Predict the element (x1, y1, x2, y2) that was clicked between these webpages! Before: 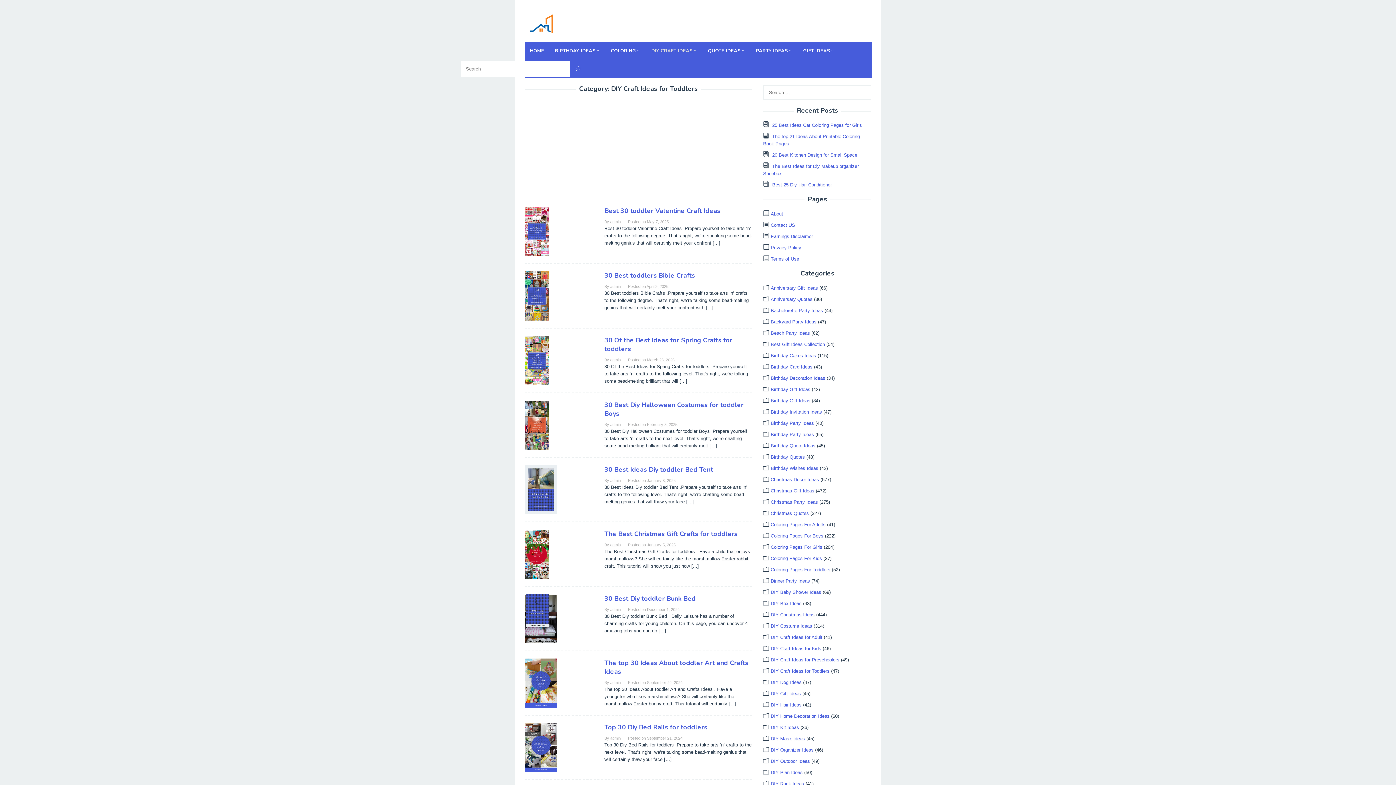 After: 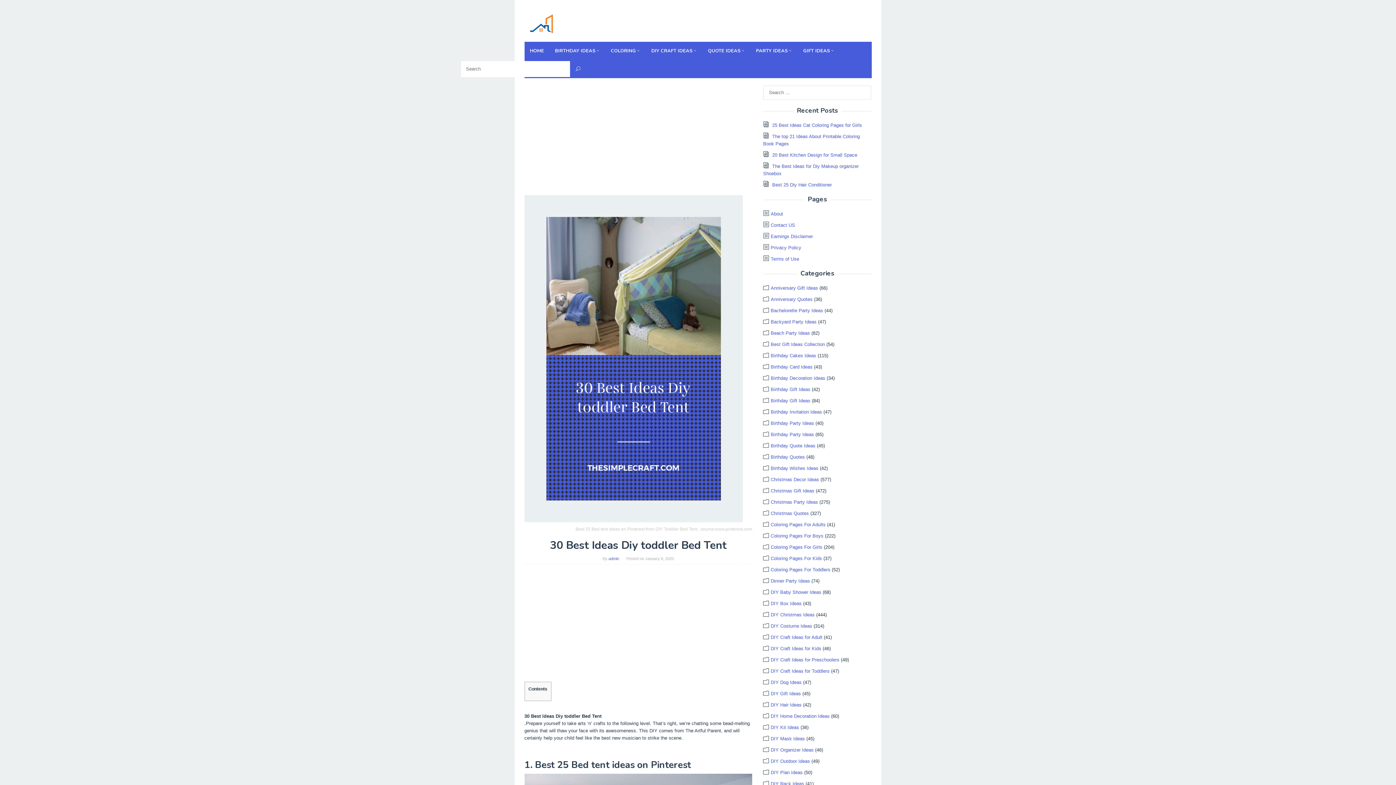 Action: bbox: (604, 465, 713, 474) label: 30 Best Ideas Diy toddler Bed Tent